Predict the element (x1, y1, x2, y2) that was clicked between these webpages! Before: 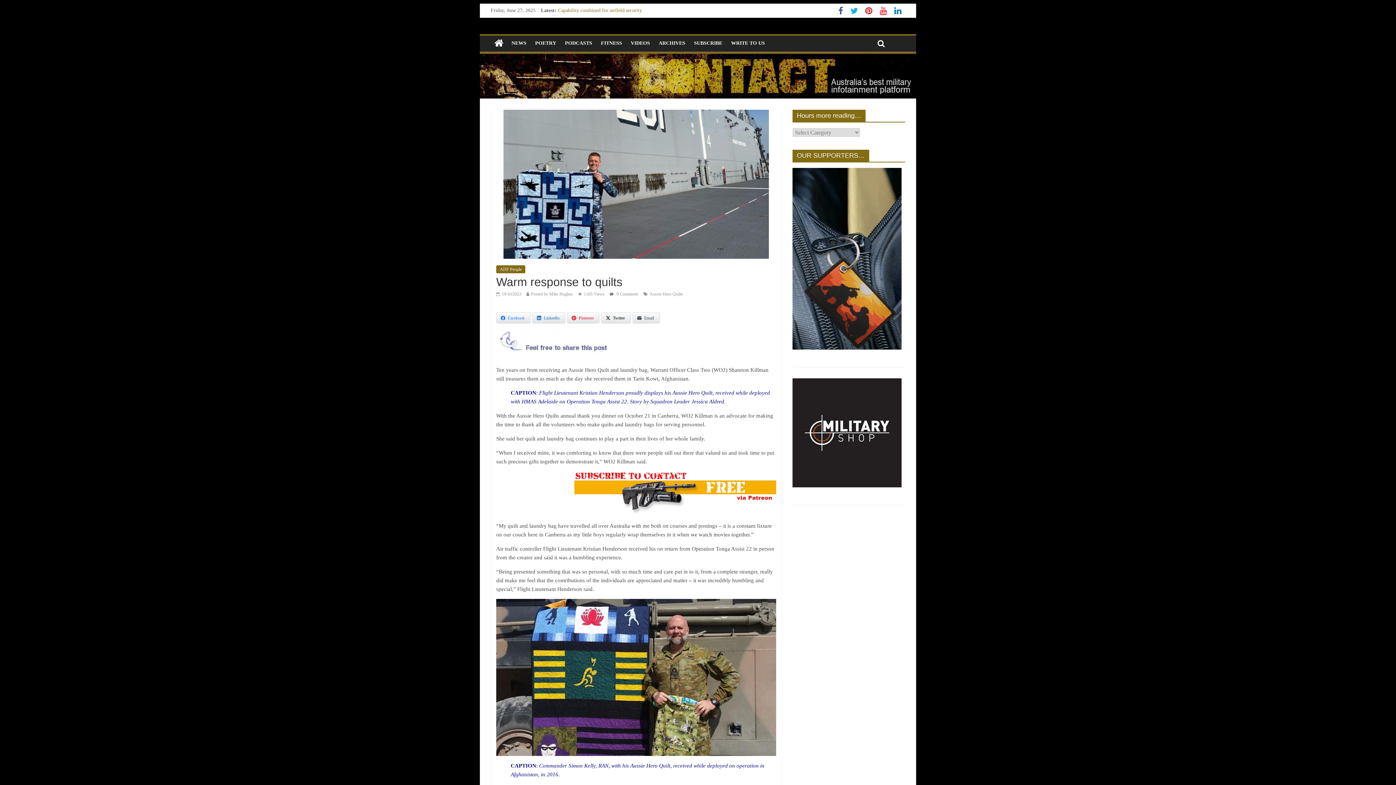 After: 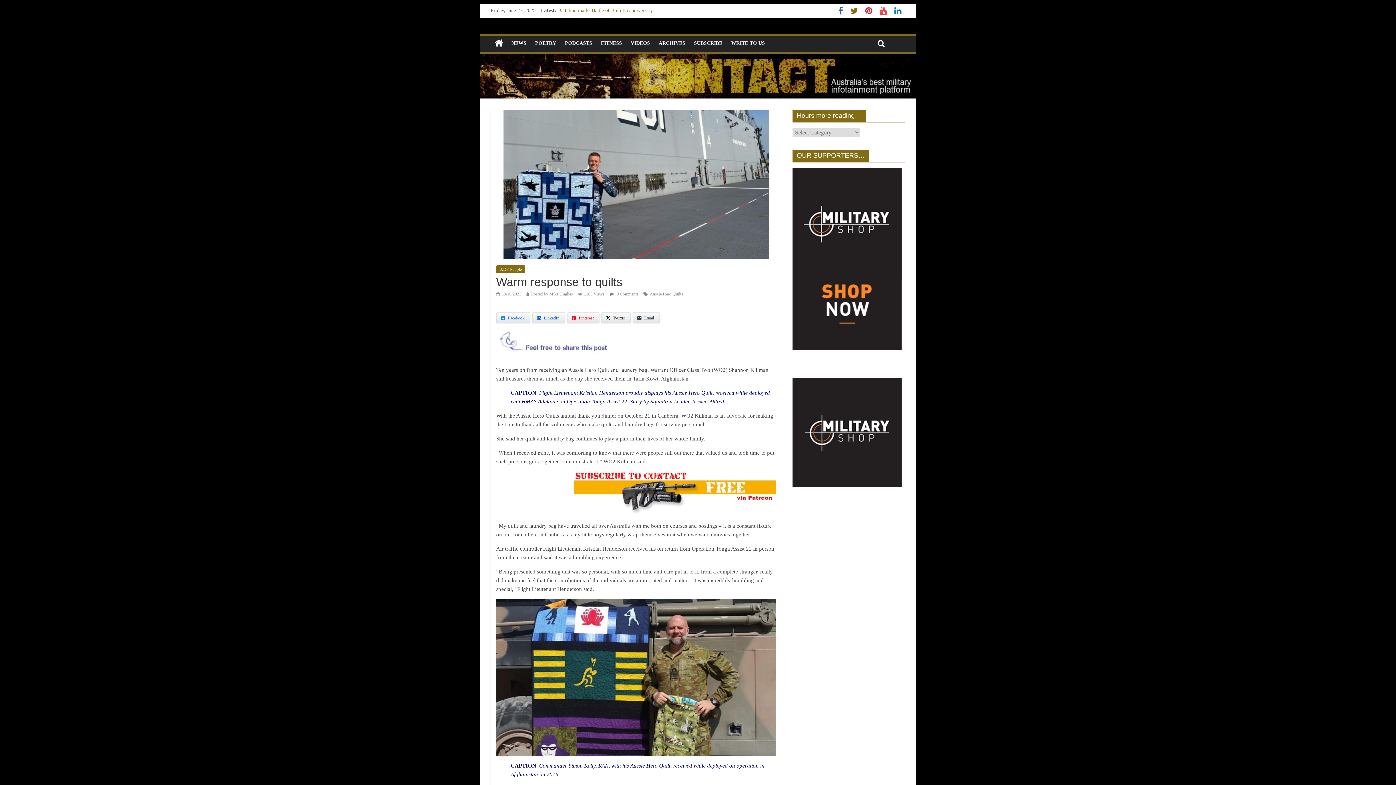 Action: bbox: (846, 9, 861, 14)